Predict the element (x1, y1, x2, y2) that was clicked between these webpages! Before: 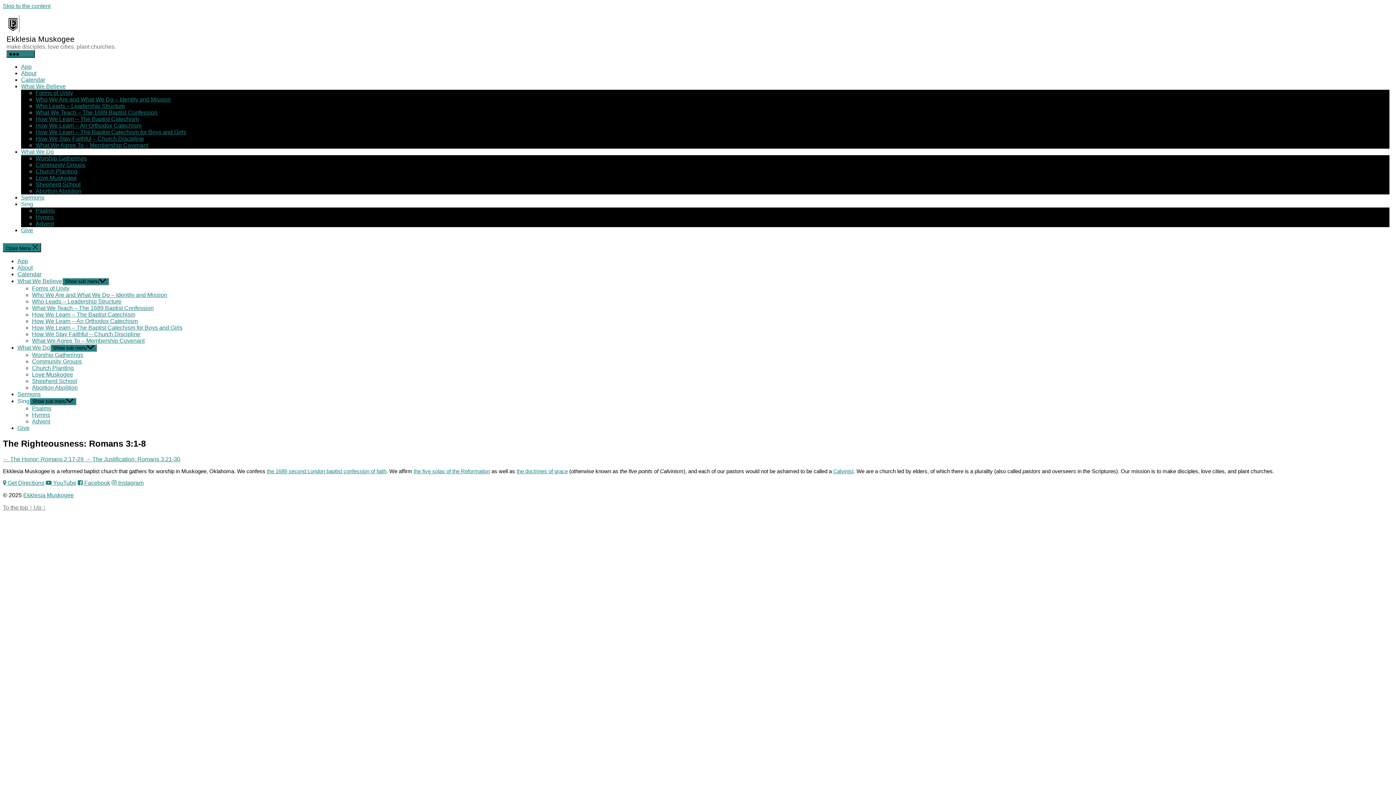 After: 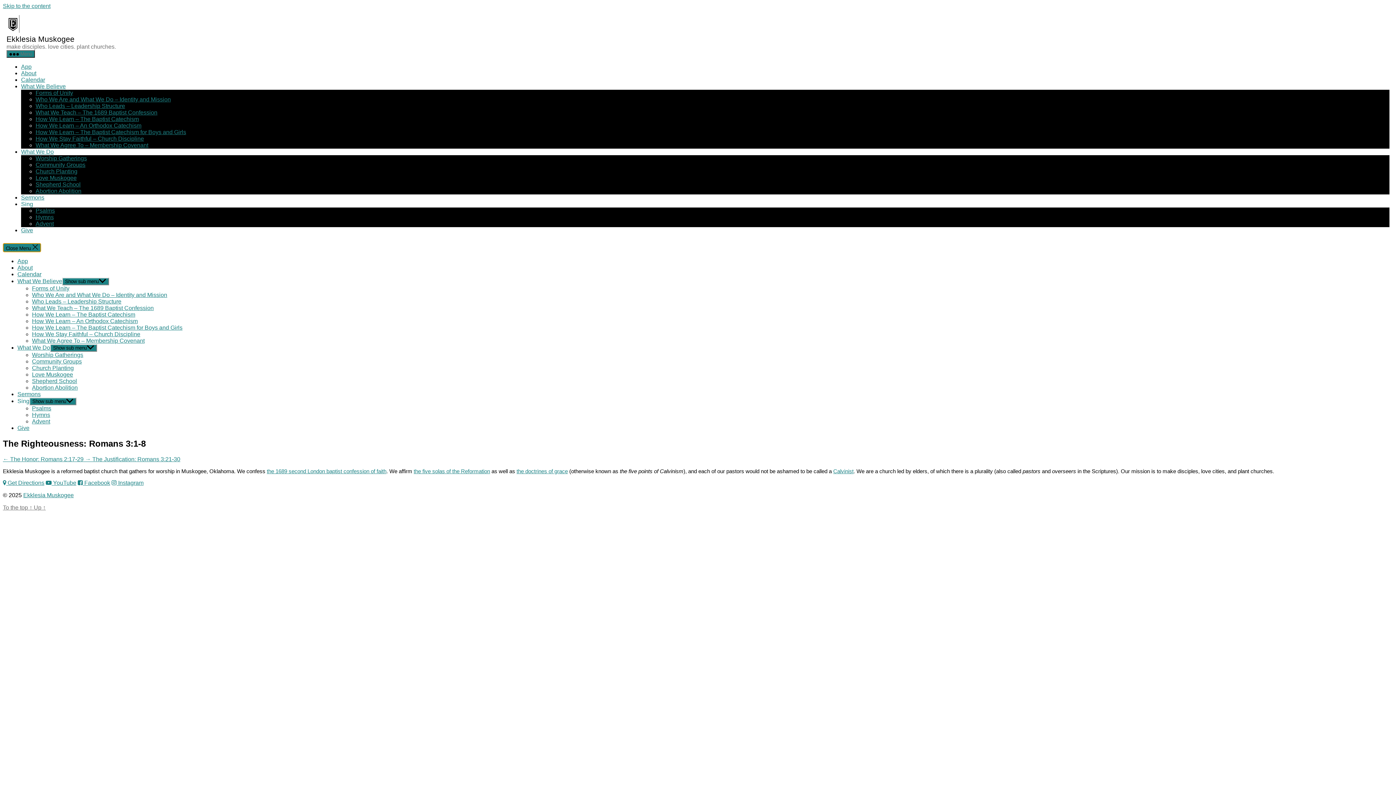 Action: bbox: (2, 243, 41, 252) label: Close Menu 